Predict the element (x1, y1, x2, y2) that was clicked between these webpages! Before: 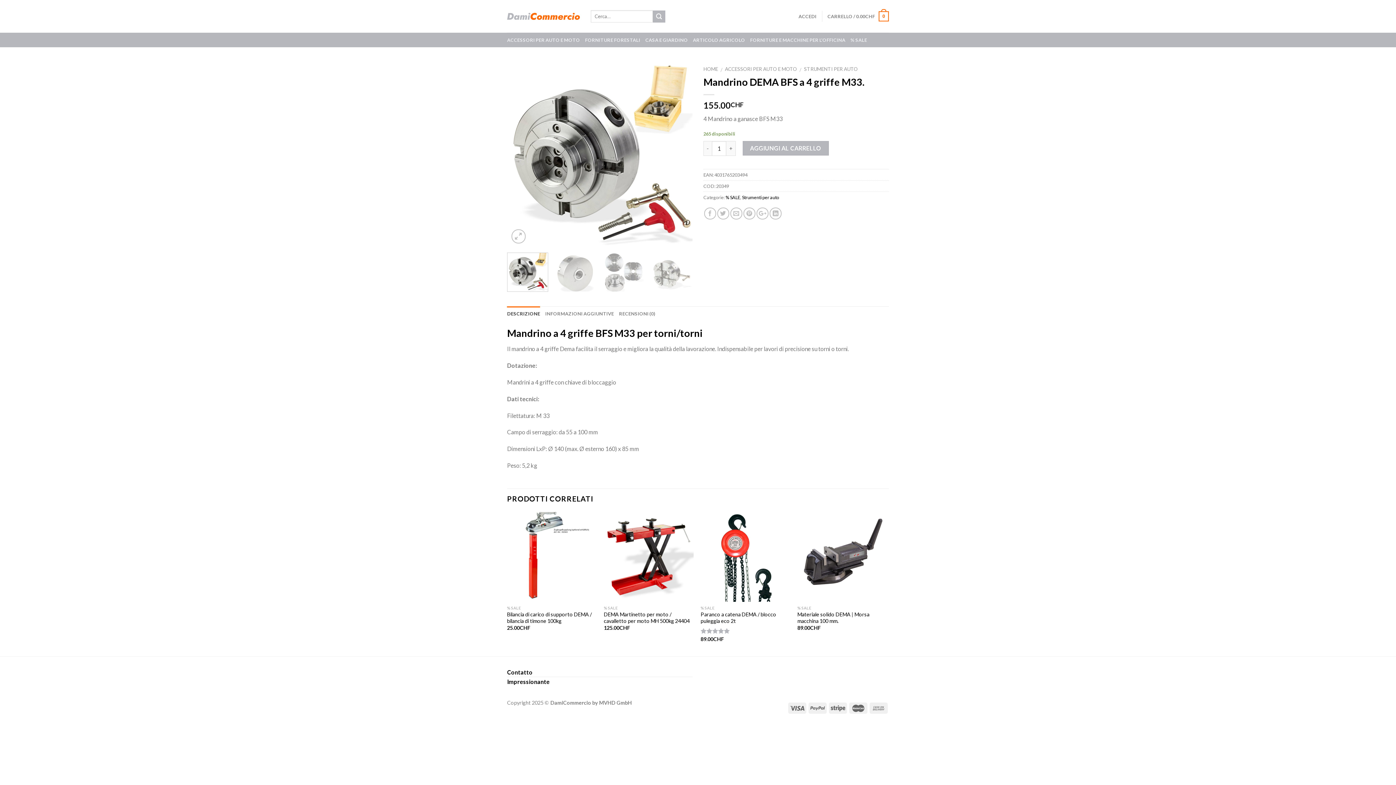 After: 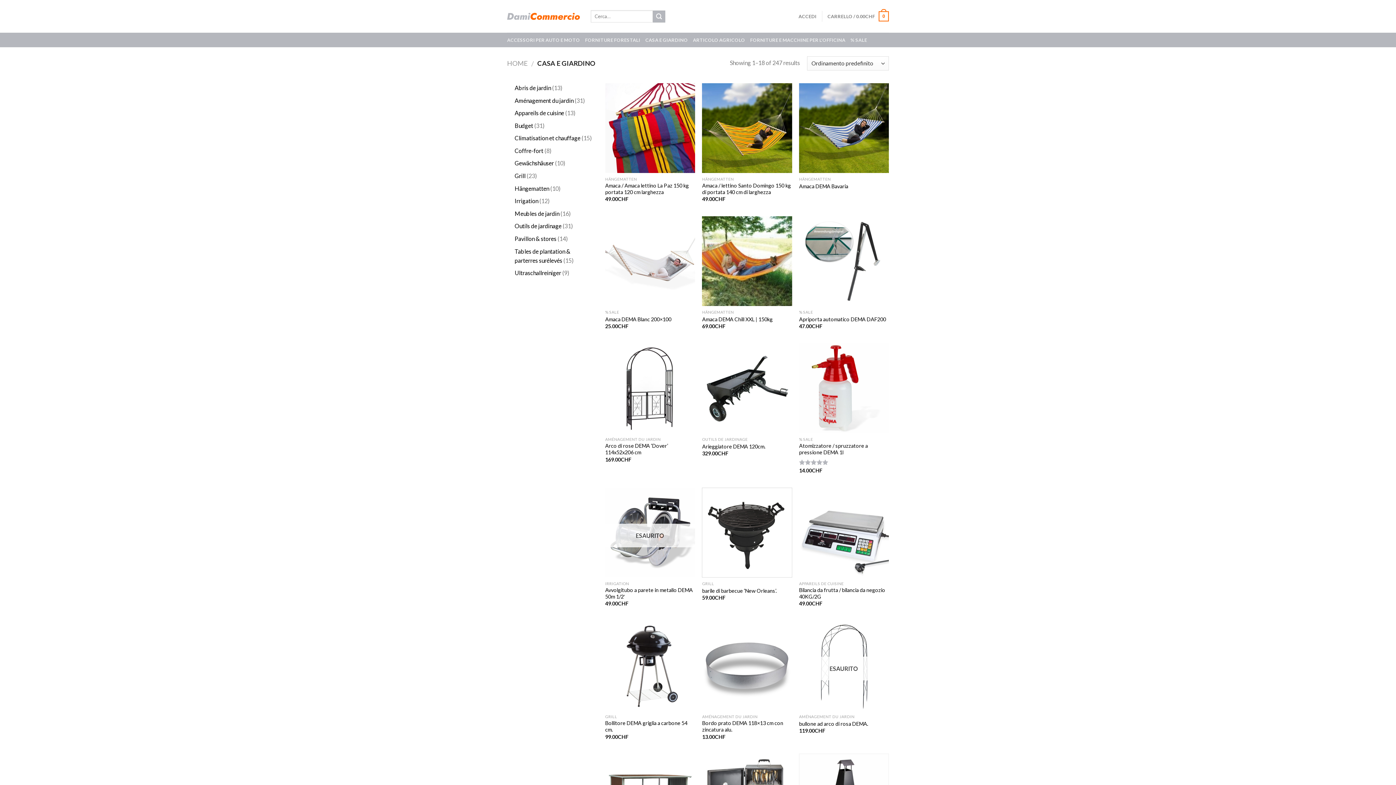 Action: label: CASA E GIARDINO bbox: (645, 32, 688, 47)